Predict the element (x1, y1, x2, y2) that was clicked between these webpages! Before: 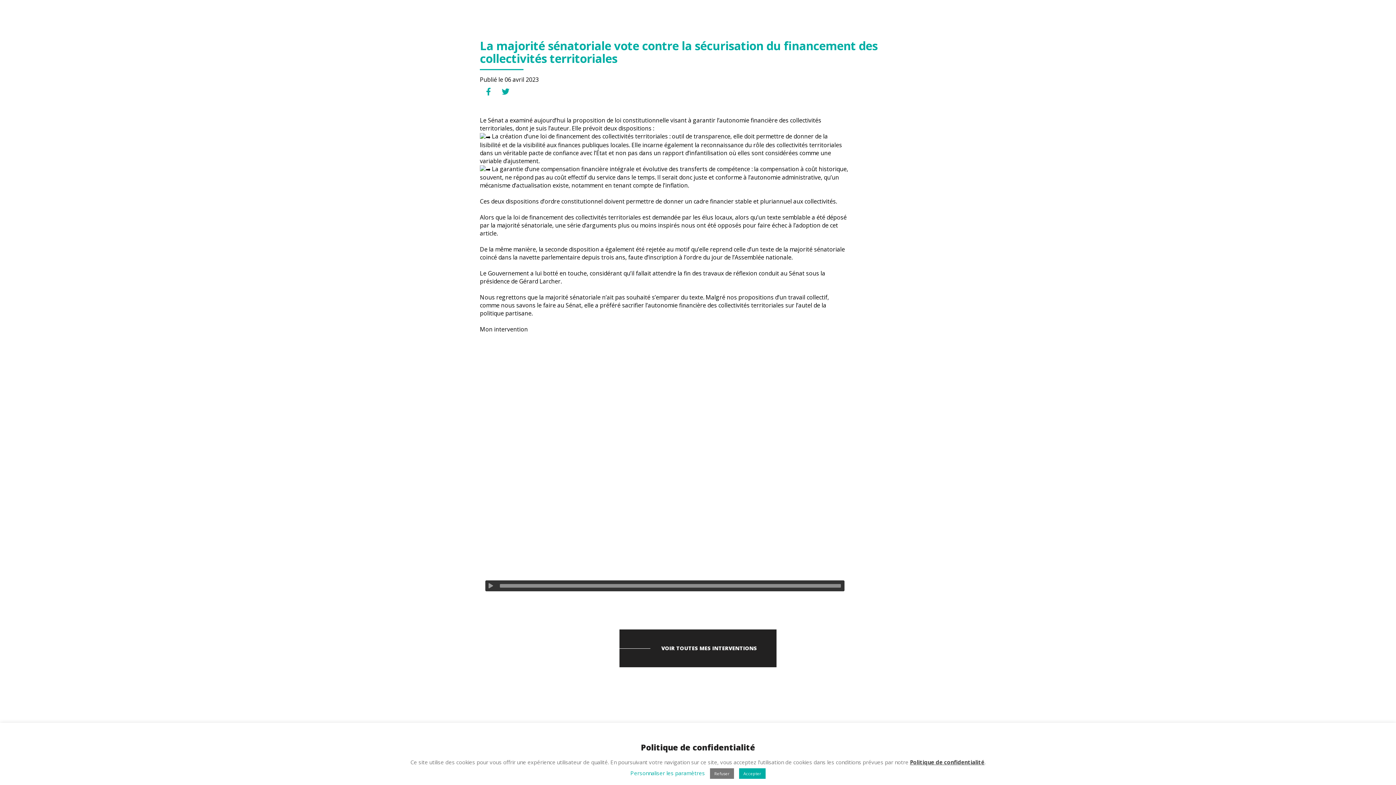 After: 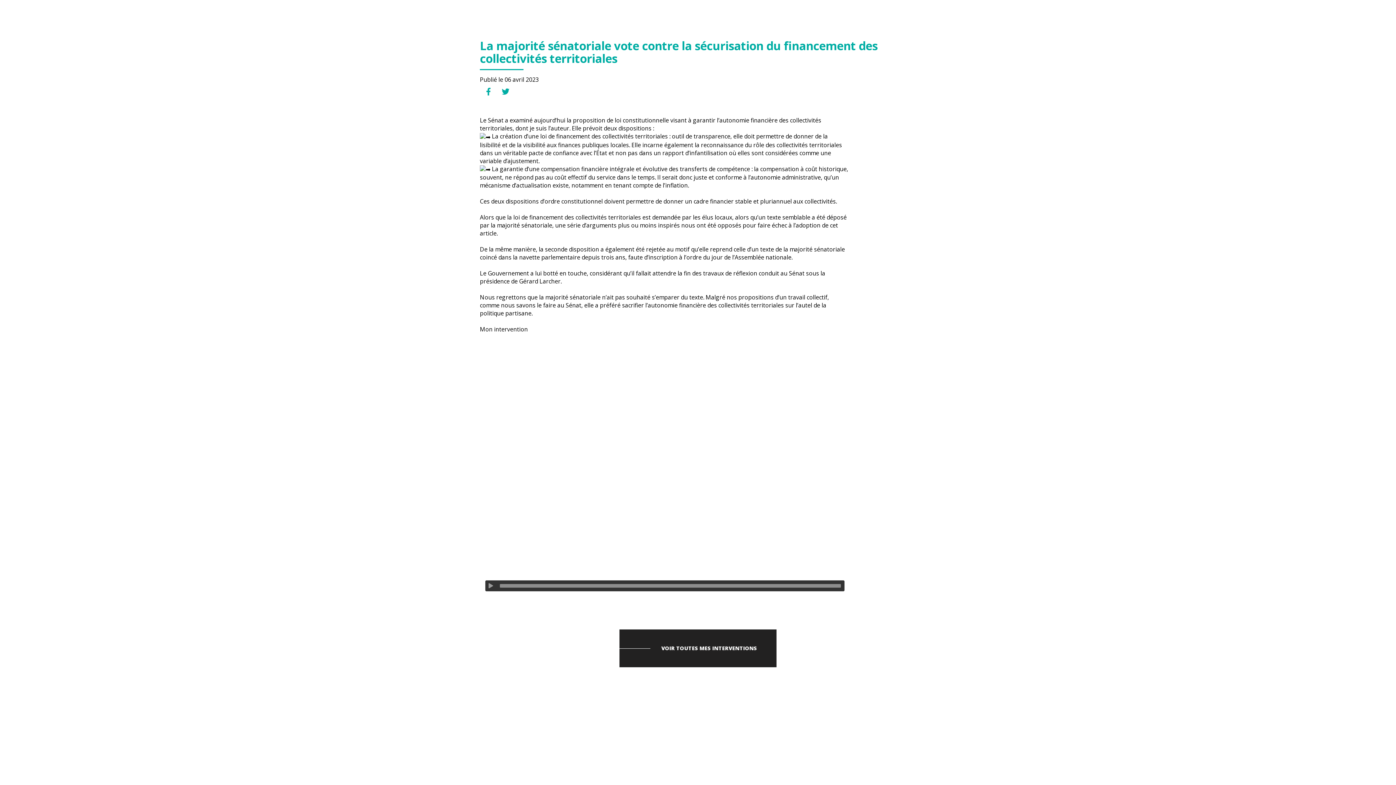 Action: bbox: (710, 768, 734, 779) label: Refuser